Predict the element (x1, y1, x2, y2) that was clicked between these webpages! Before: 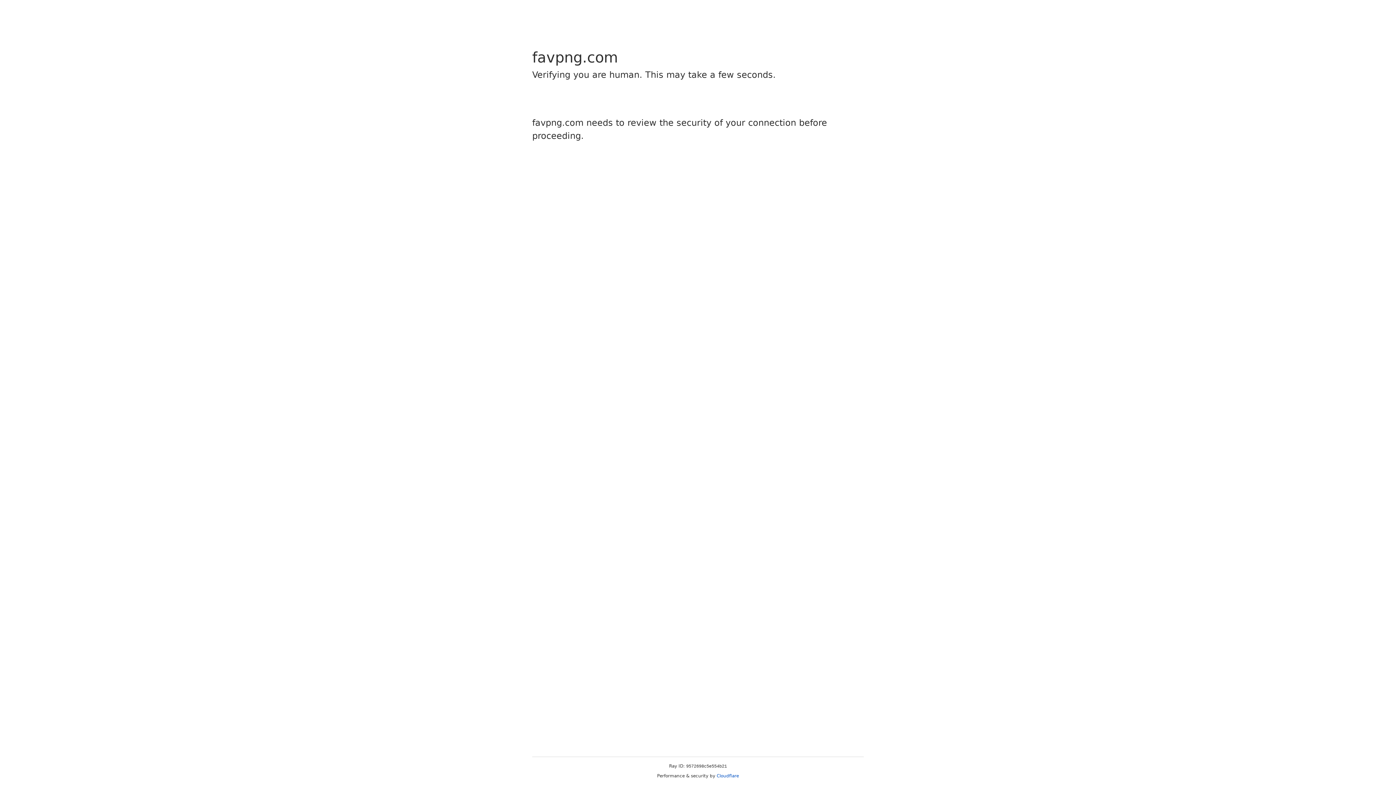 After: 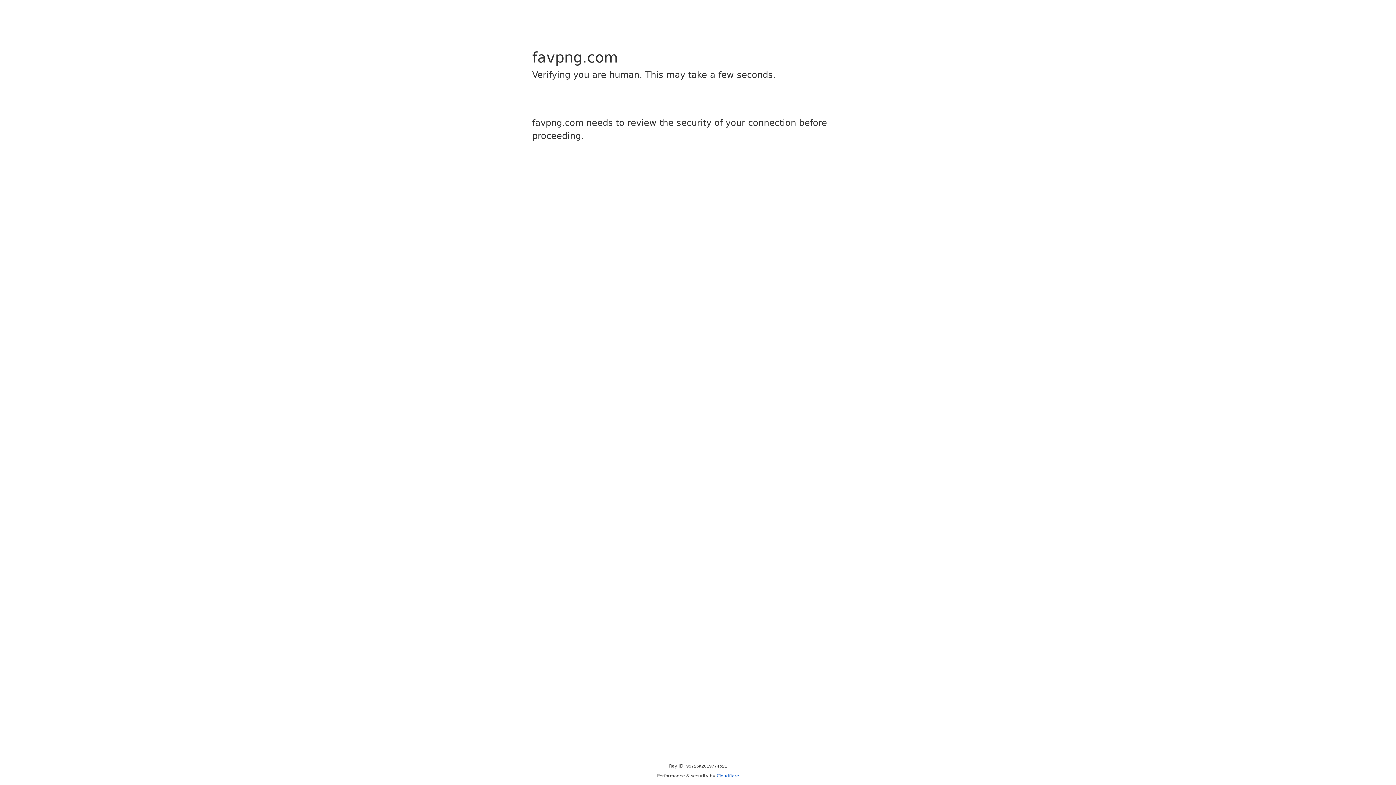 Action: label: Cloudflare bbox: (716, 773, 739, 778)